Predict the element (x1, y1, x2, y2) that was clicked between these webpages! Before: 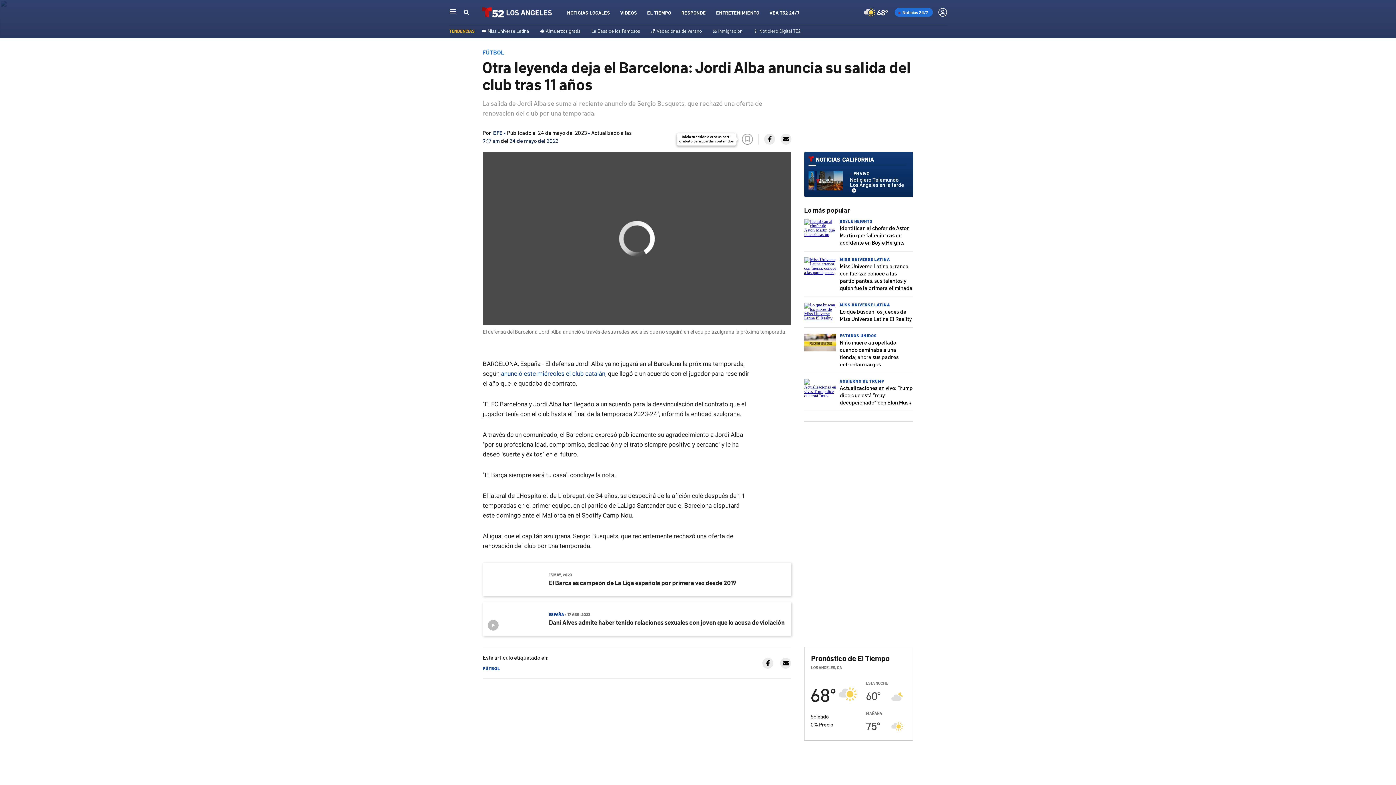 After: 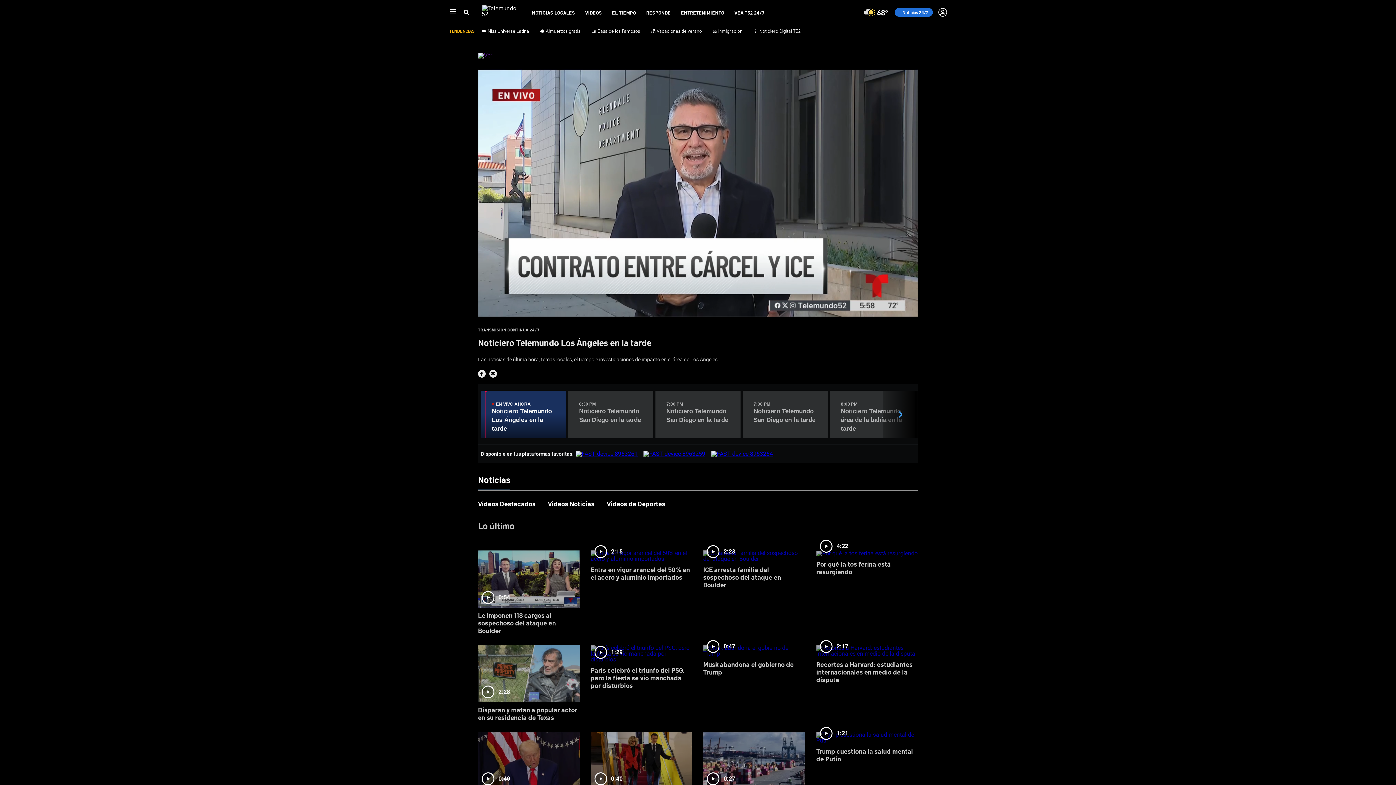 Action: label:  
EN VIVO
Noticiero Telemundo Los Ángeles en la tarde bbox: (808, 156, 909, 192)